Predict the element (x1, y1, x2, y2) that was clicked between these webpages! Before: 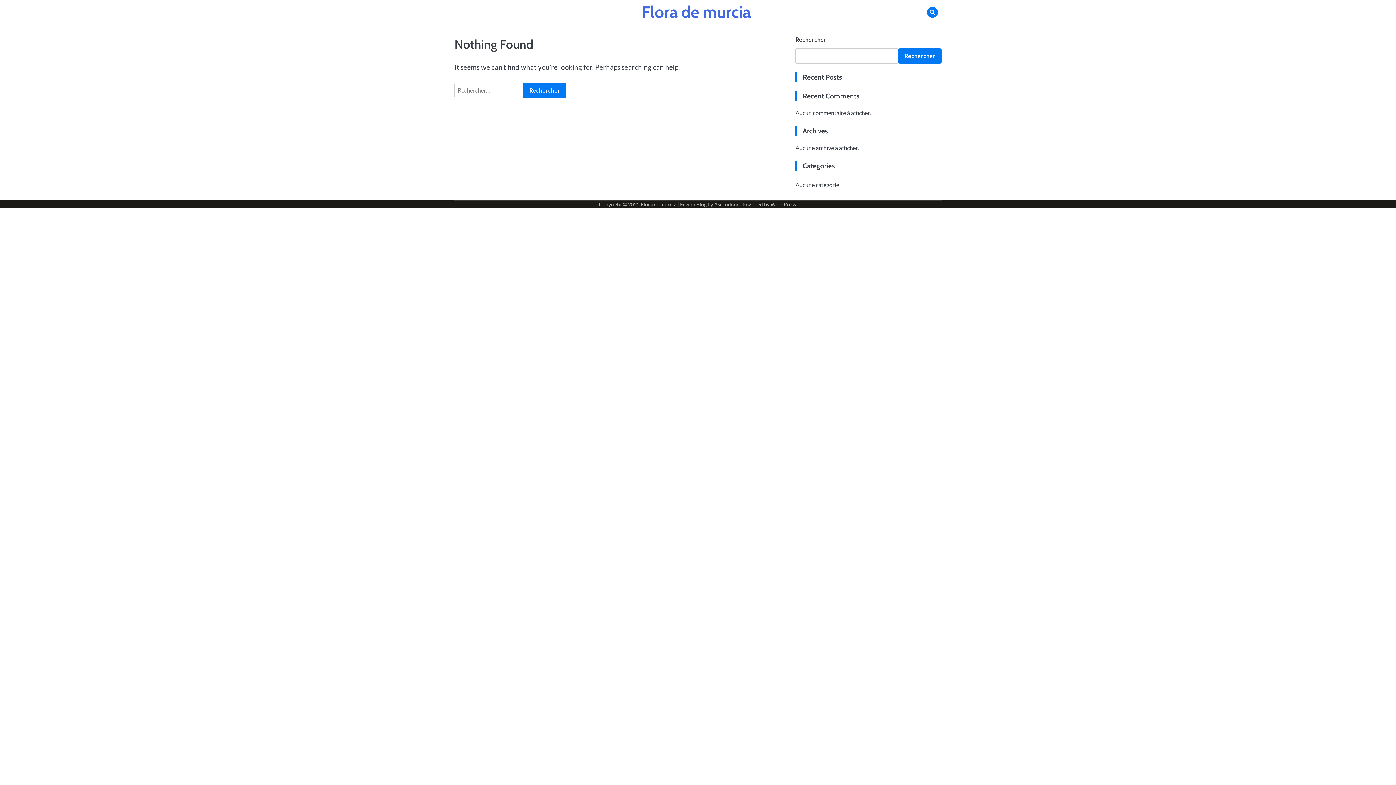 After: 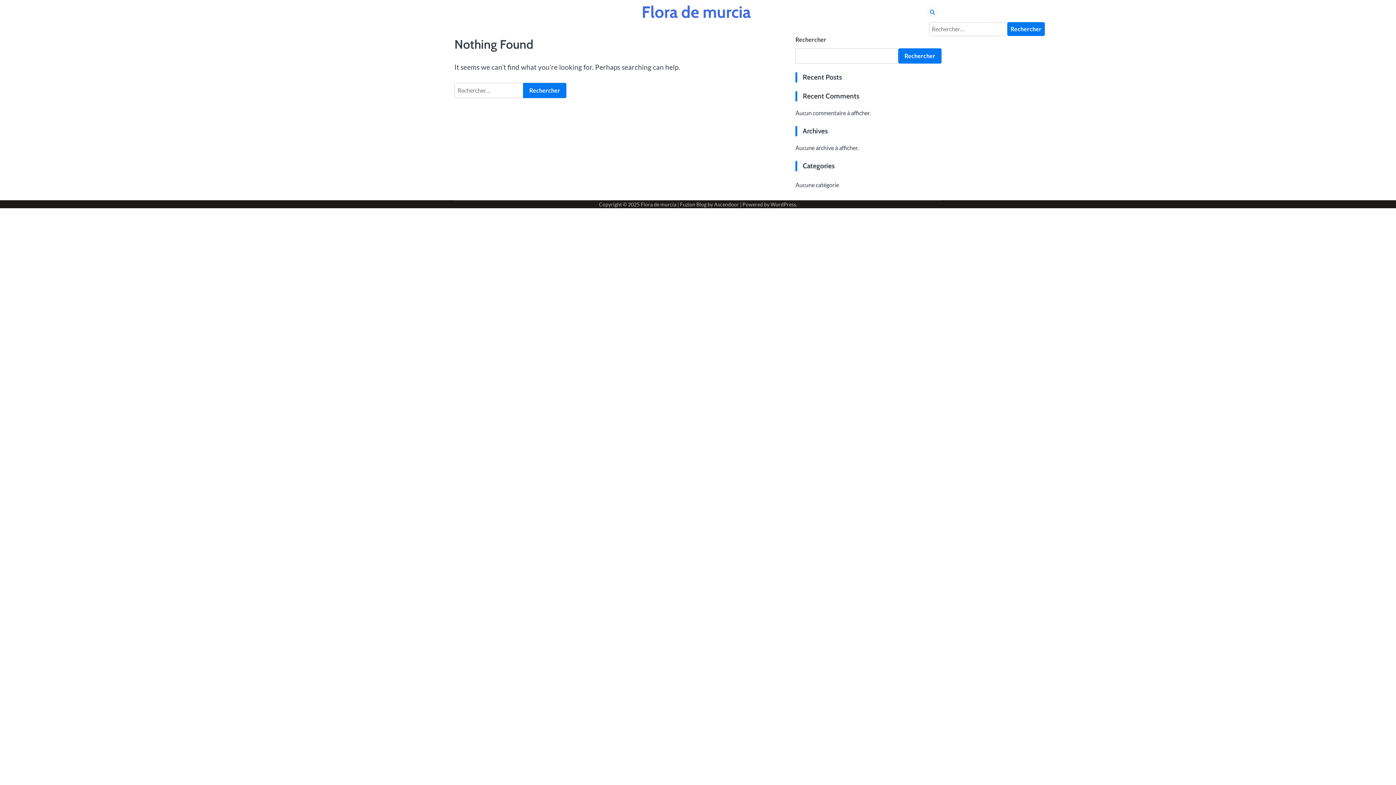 Action: bbox: (927, 6, 938, 17)